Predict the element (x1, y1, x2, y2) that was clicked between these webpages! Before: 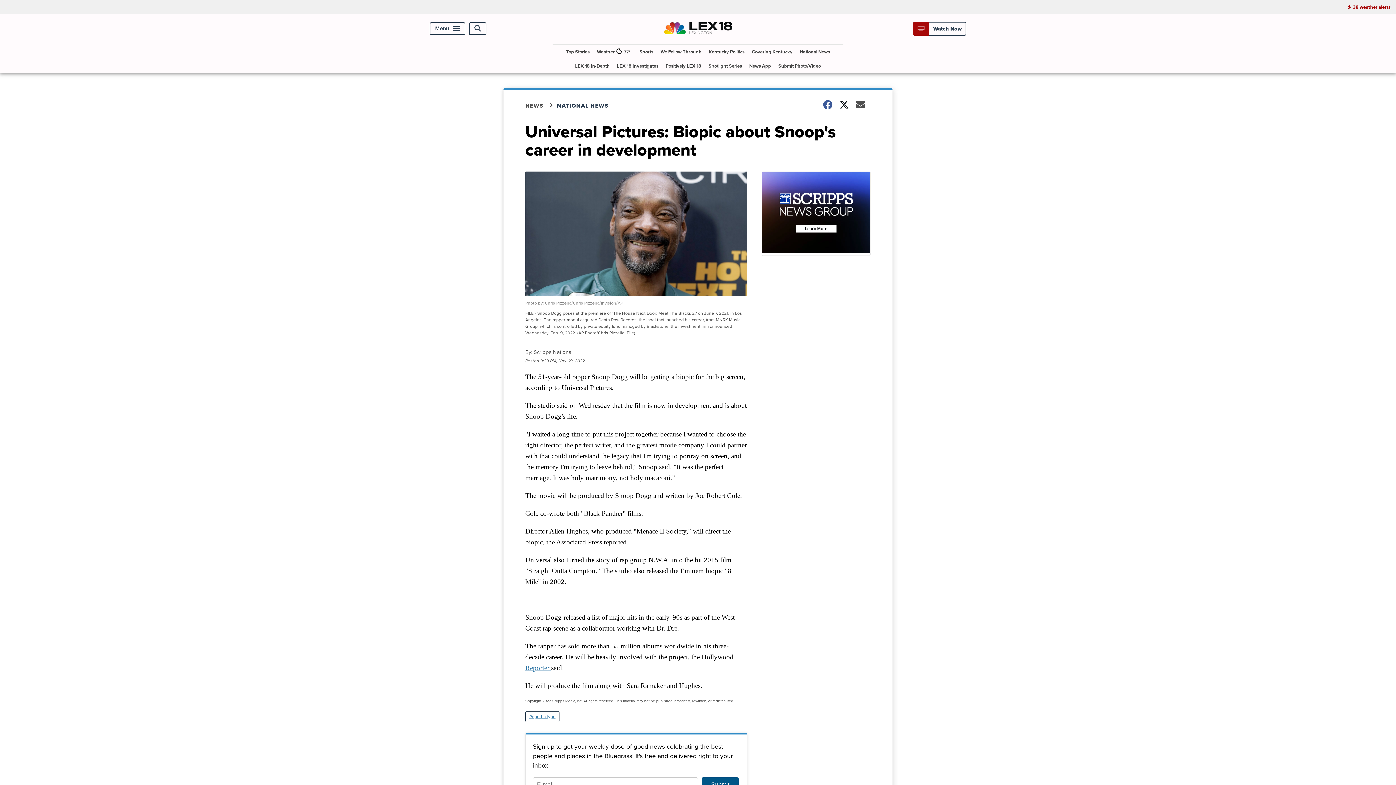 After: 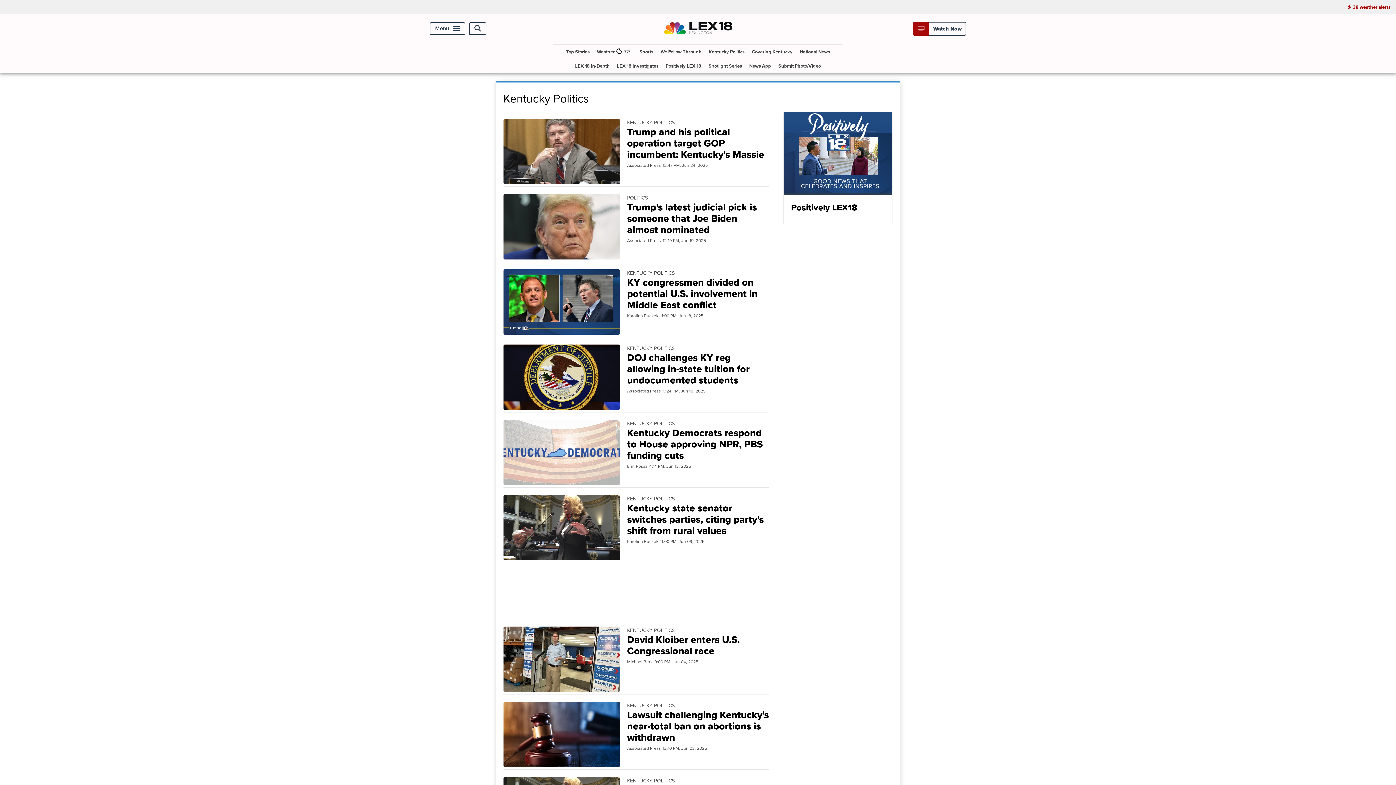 Action: label: Kentucky Politics bbox: (706, 44, 747, 58)